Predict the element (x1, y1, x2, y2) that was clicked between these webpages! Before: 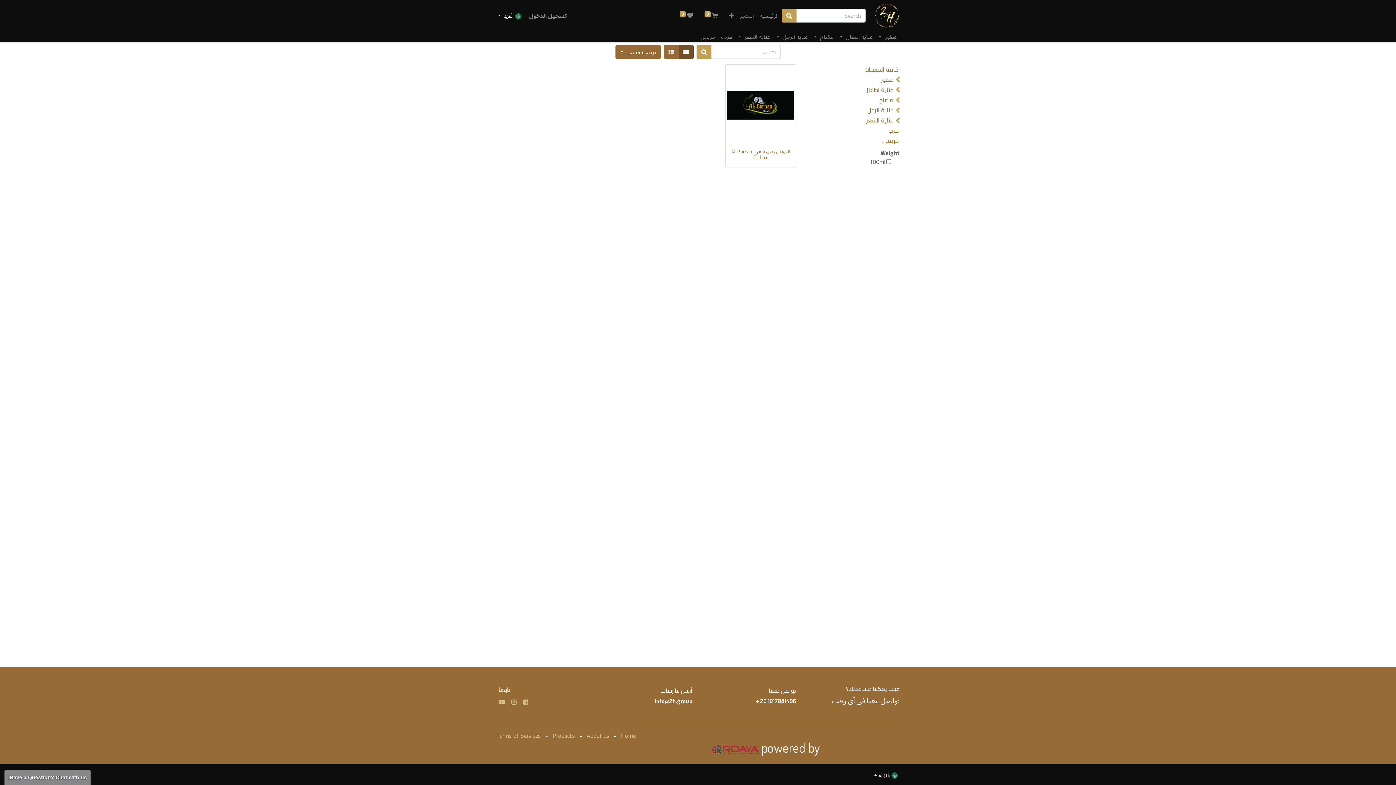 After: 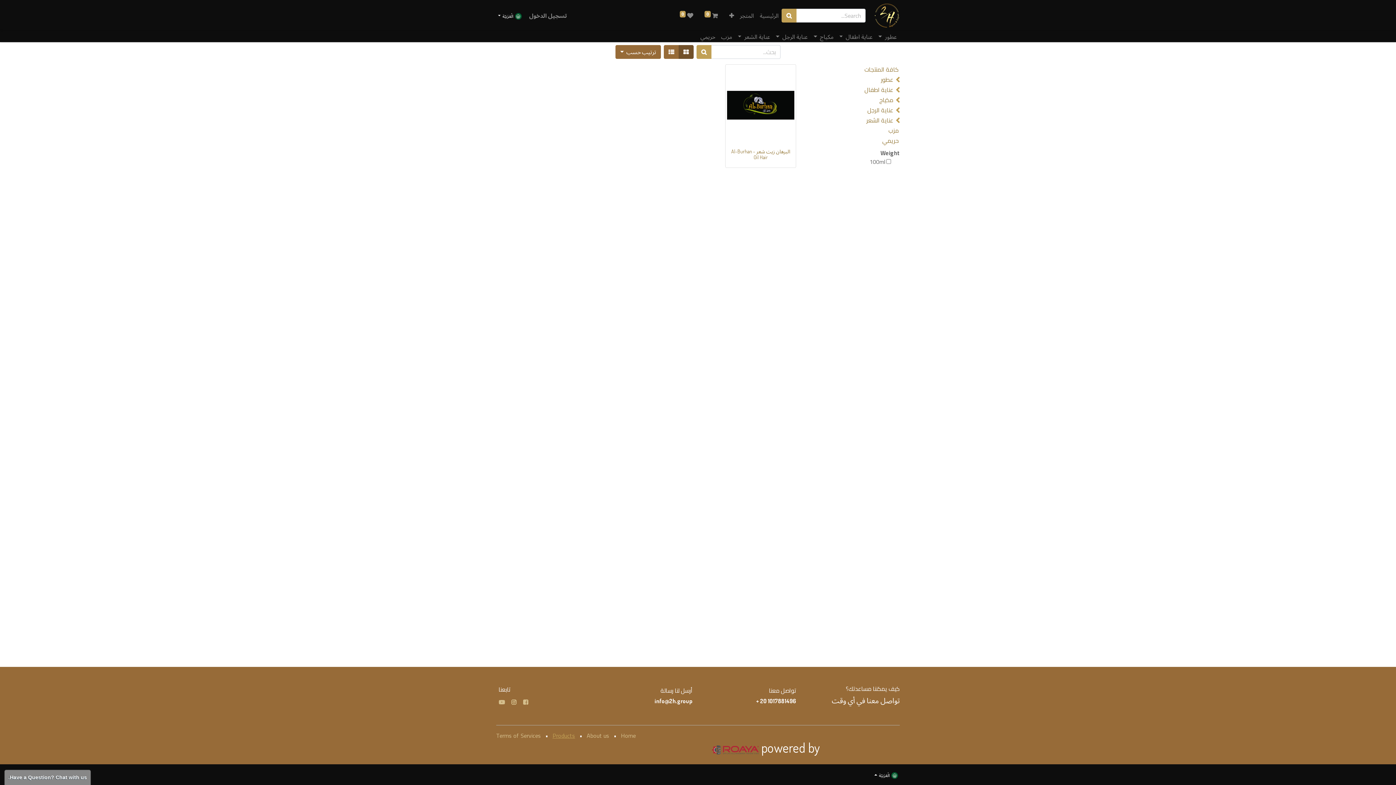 Action: bbox: (552, 730, 575, 741) label: Products